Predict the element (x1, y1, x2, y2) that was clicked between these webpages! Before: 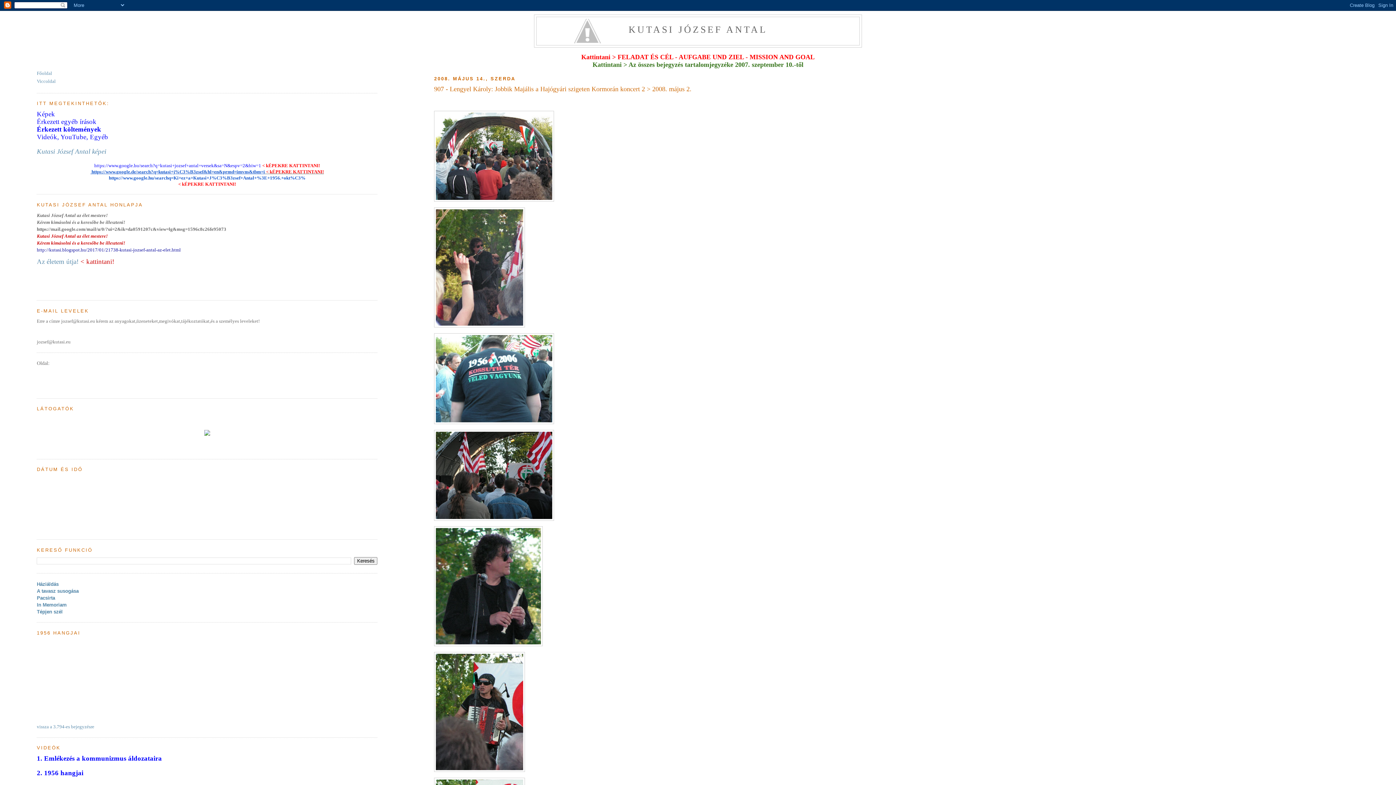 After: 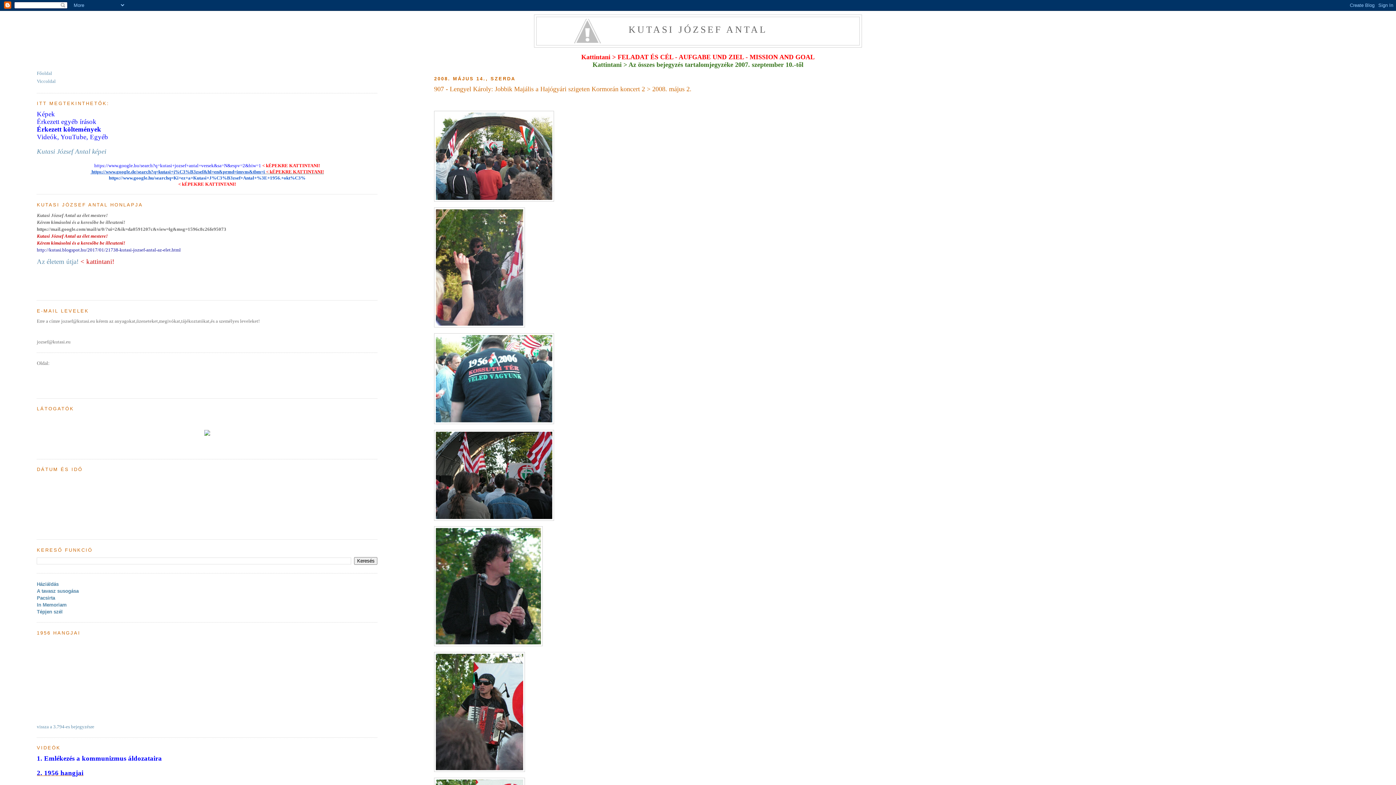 Action: bbox: (36, 771, 83, 776) label: 2. 1956 hangjai